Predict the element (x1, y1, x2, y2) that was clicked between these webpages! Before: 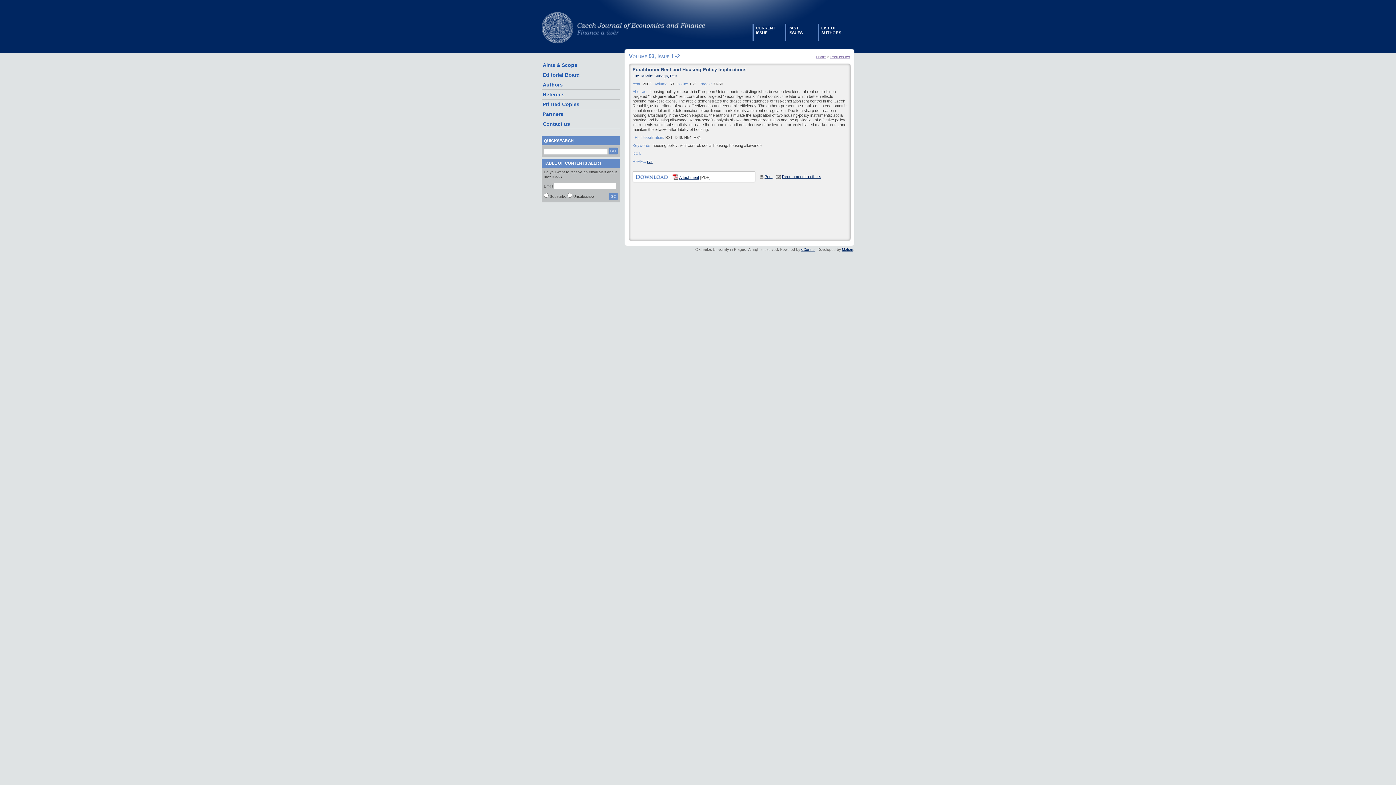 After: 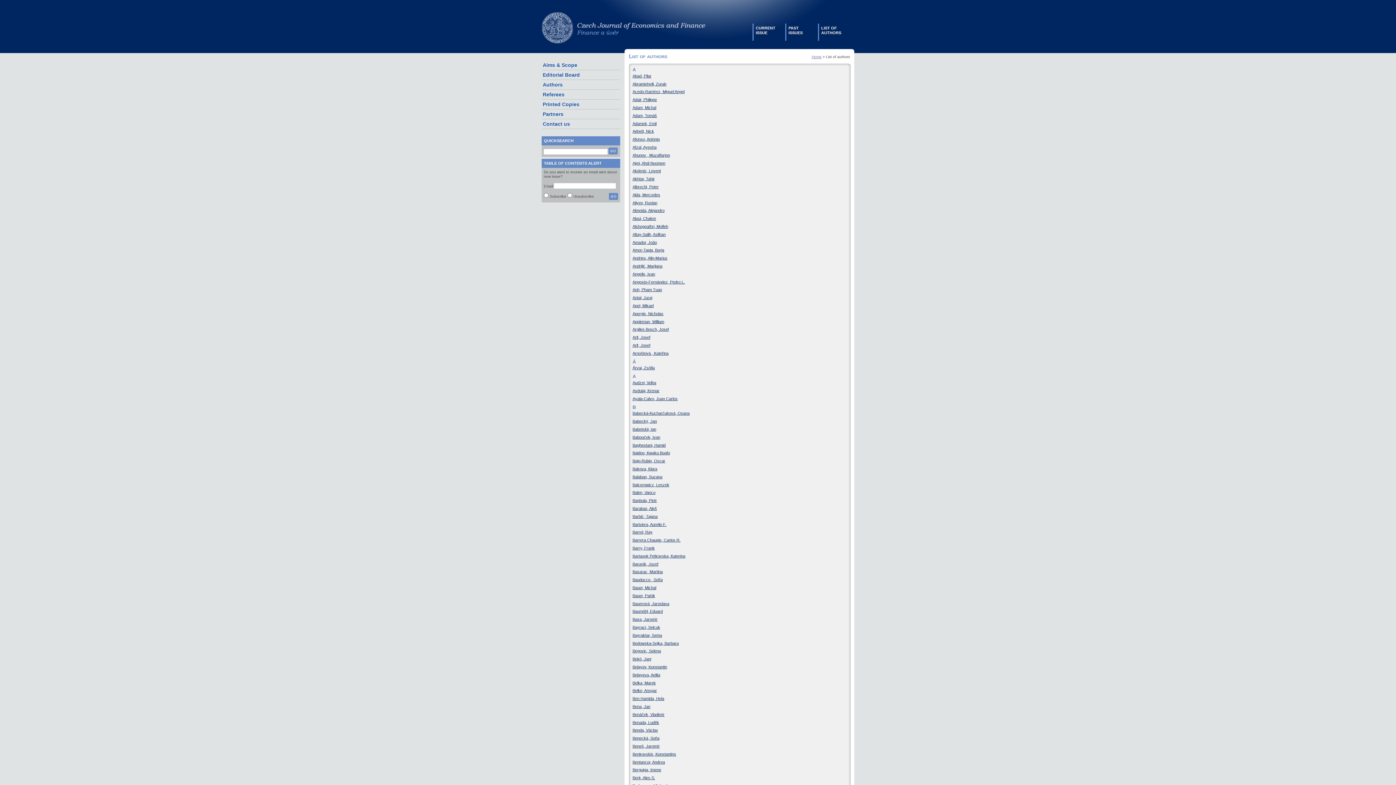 Action: label: LIST OF
AUTHORS bbox: (821, 25, 841, 34)